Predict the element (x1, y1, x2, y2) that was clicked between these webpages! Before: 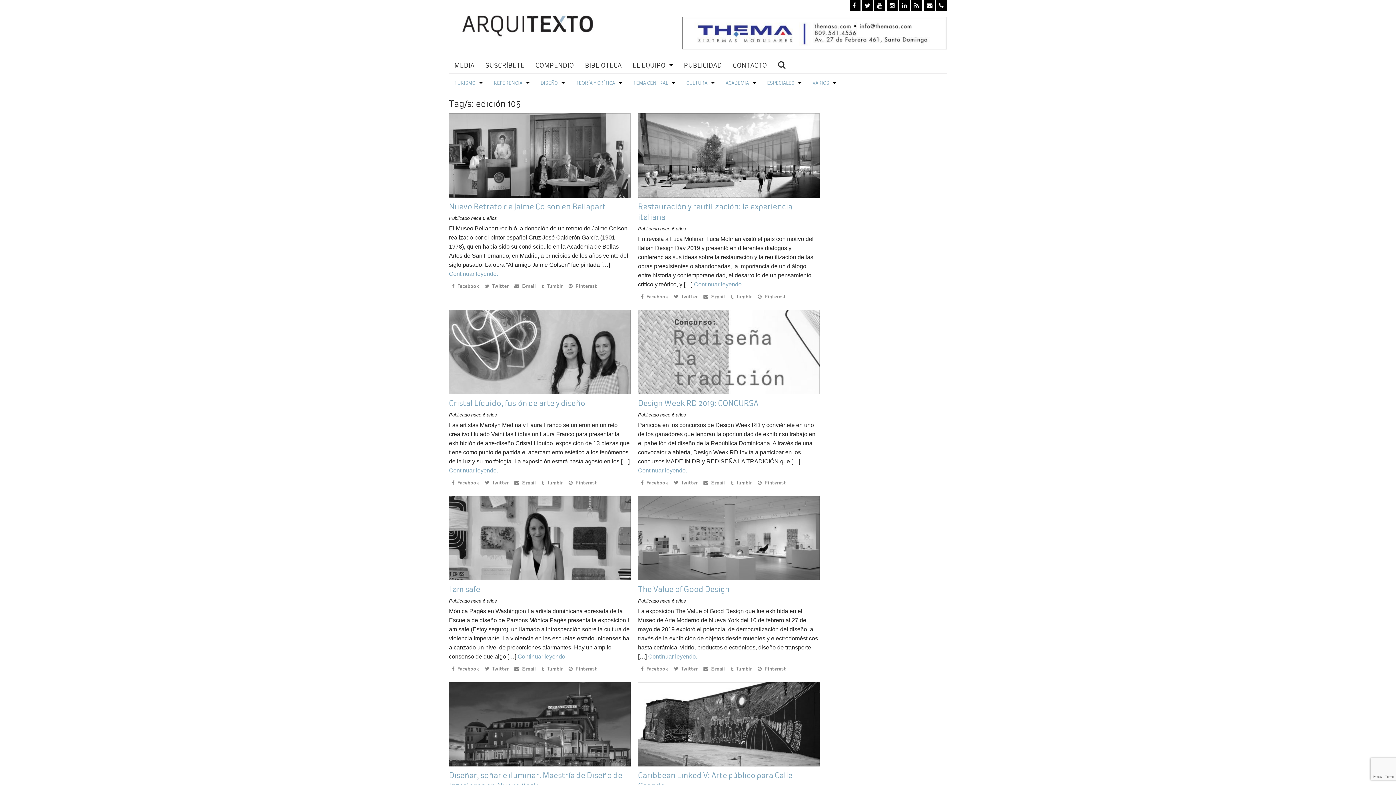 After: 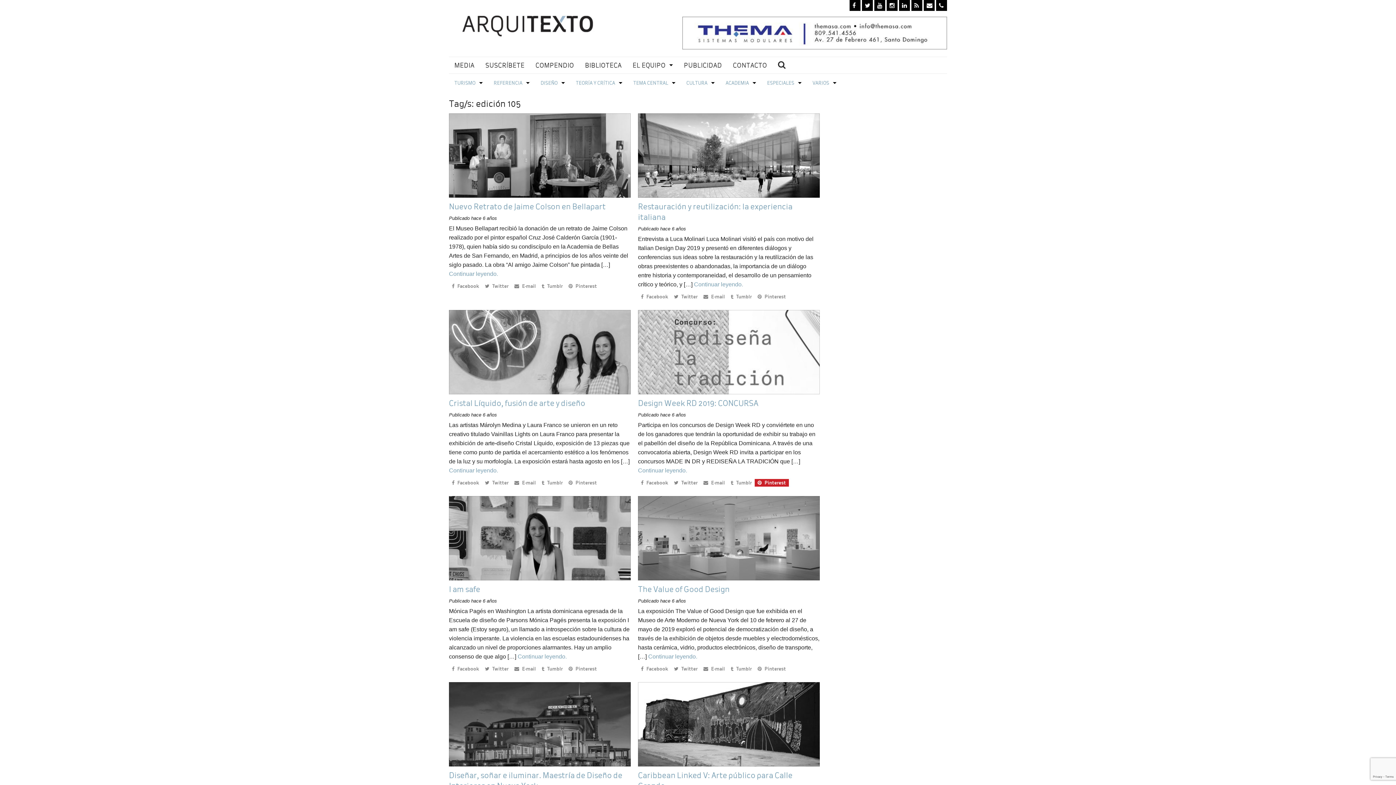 Action: label: Pinterest bbox: (754, 479, 789, 486)